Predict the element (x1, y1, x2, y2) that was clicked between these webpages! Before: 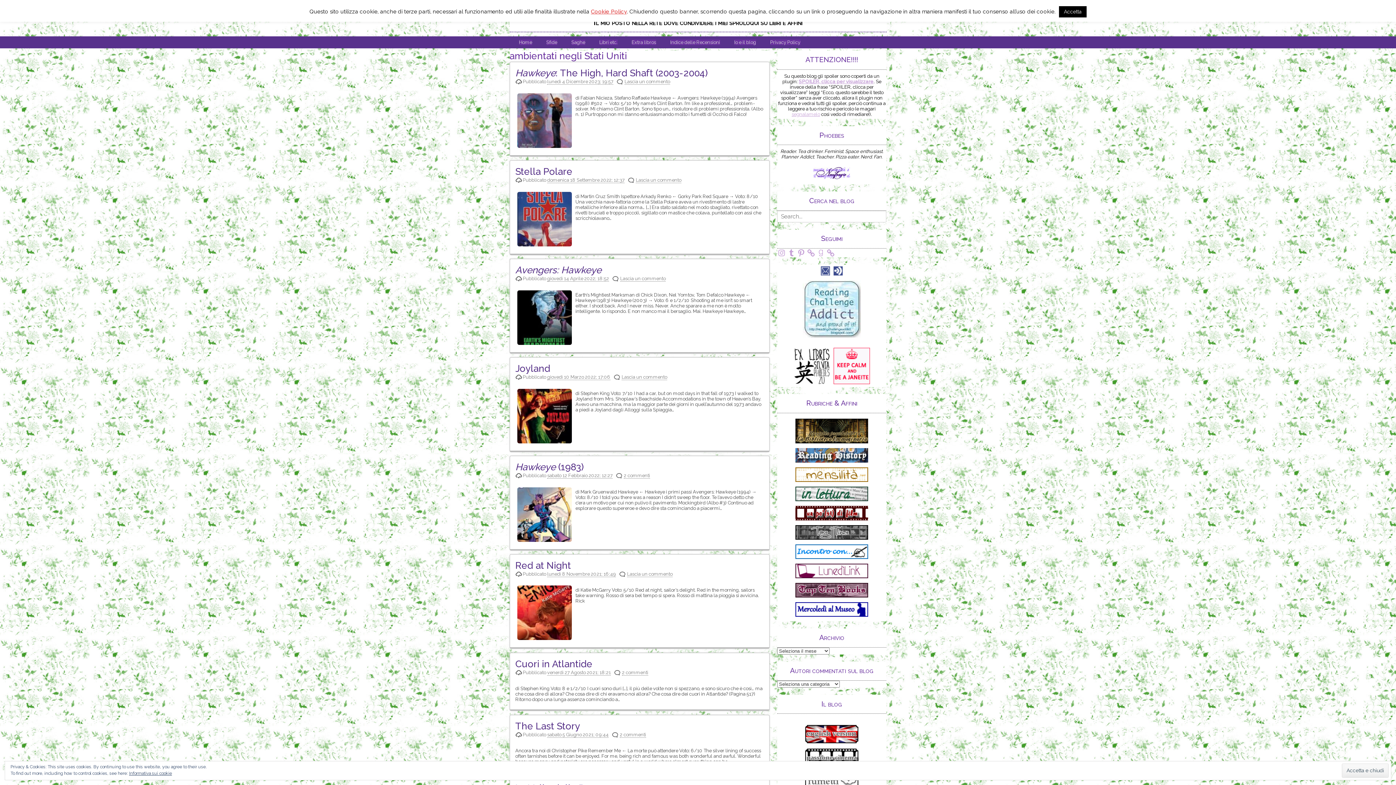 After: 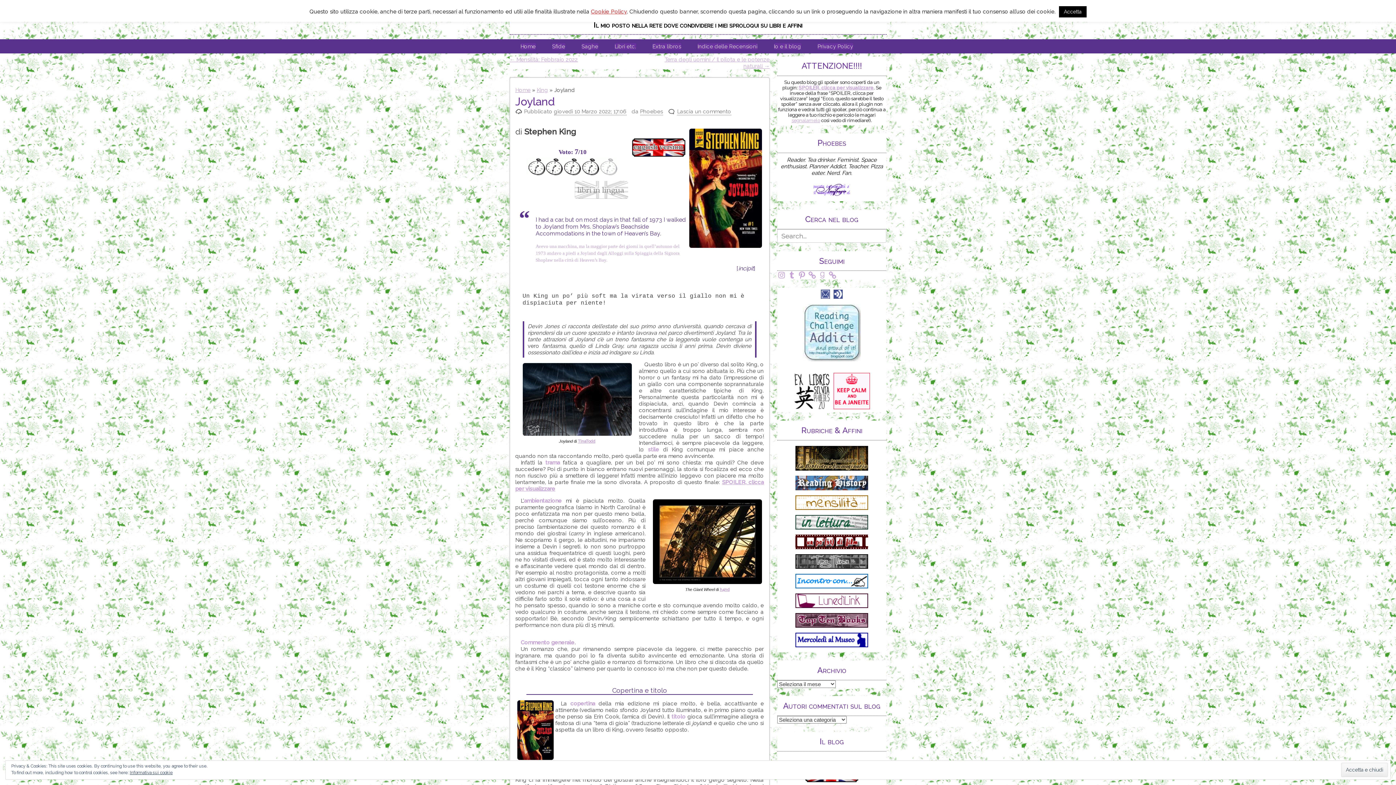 Action: label: giovedì 10 Marzo 2022; 17:06 bbox: (547, 374, 610, 380)